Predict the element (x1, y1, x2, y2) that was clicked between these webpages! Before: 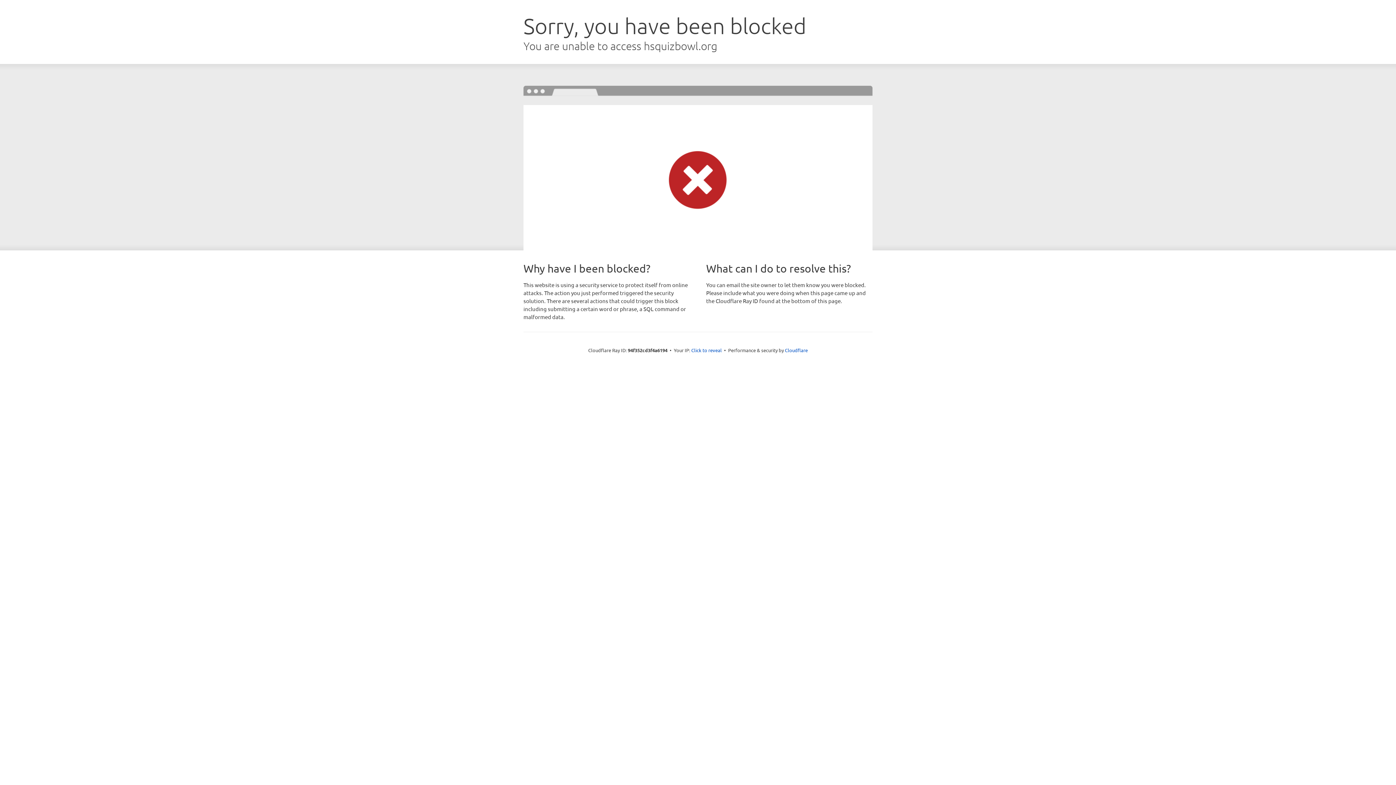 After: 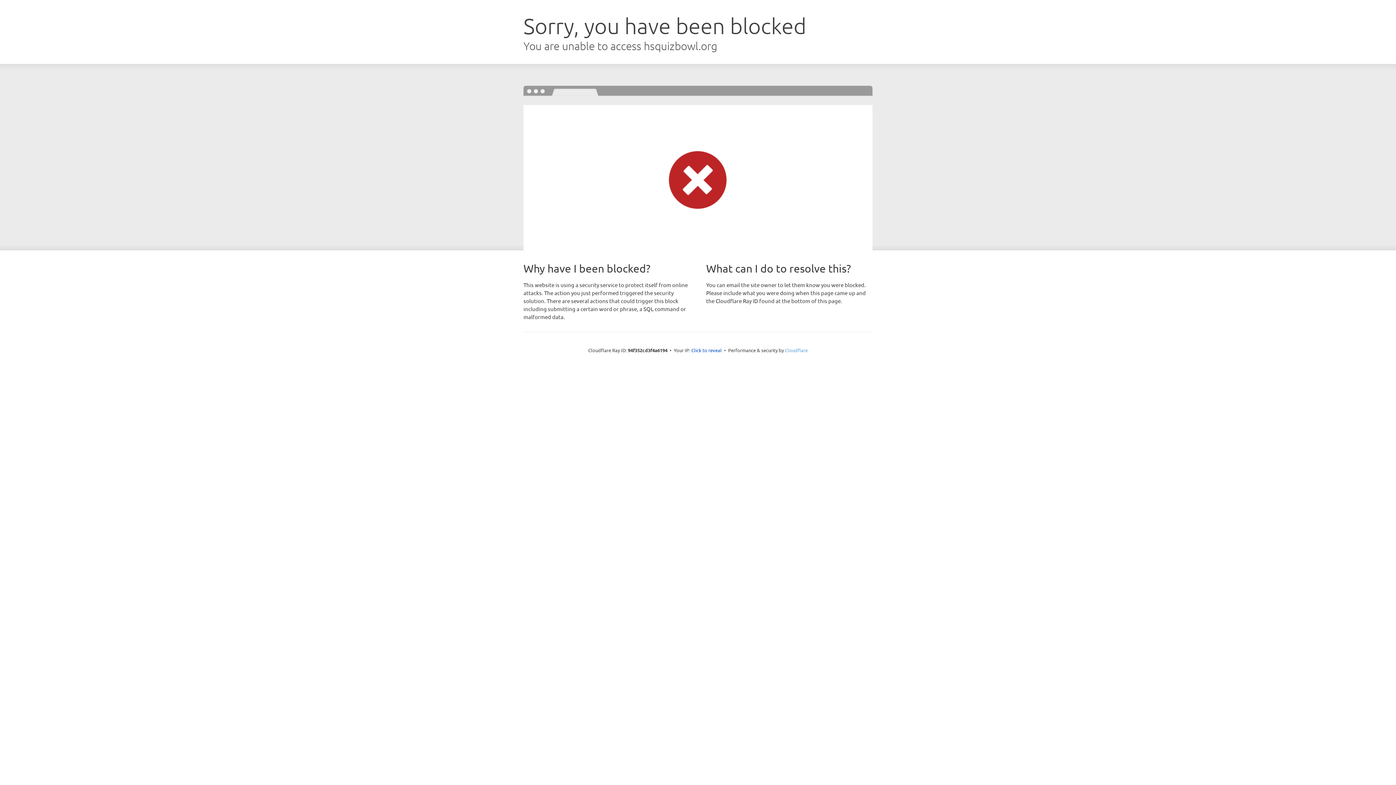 Action: bbox: (785, 347, 808, 353) label: Cloudflare